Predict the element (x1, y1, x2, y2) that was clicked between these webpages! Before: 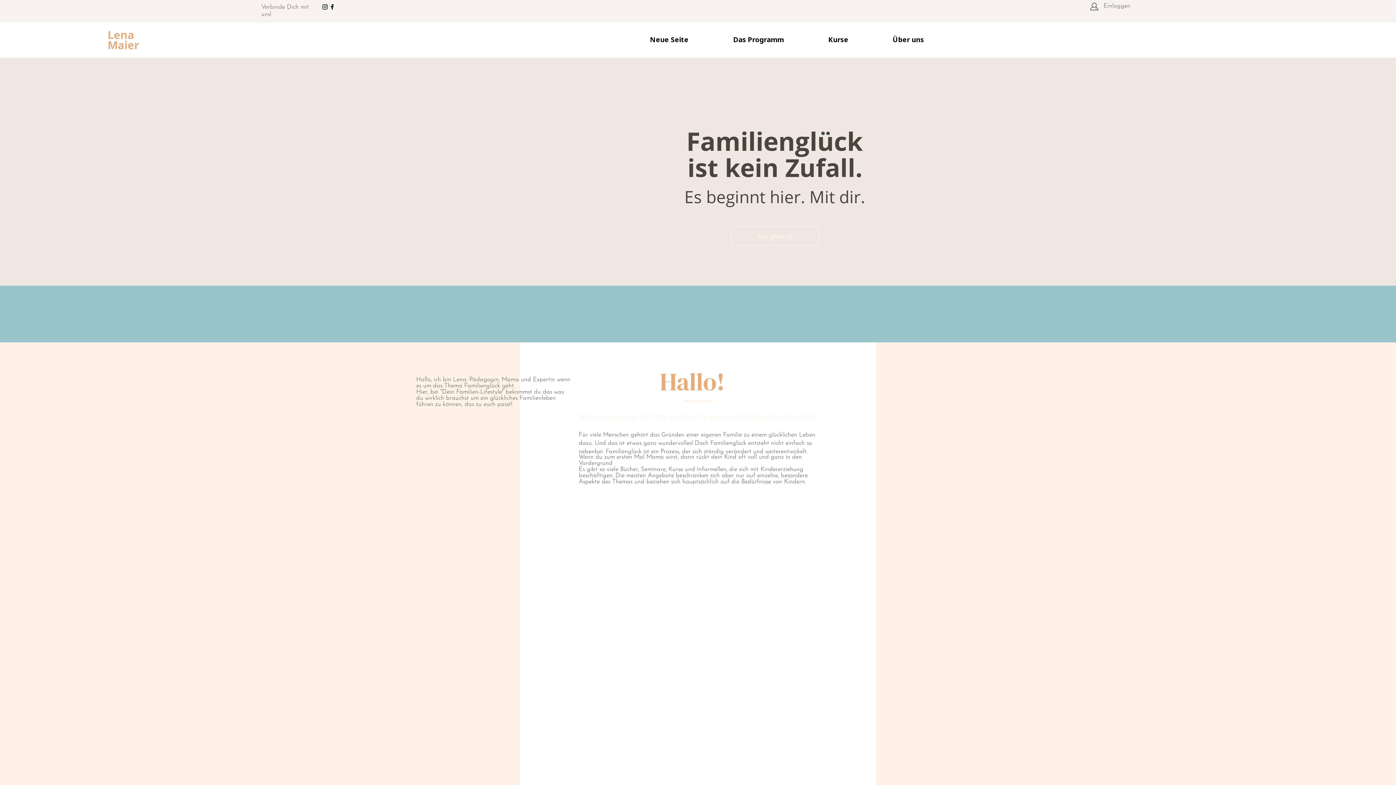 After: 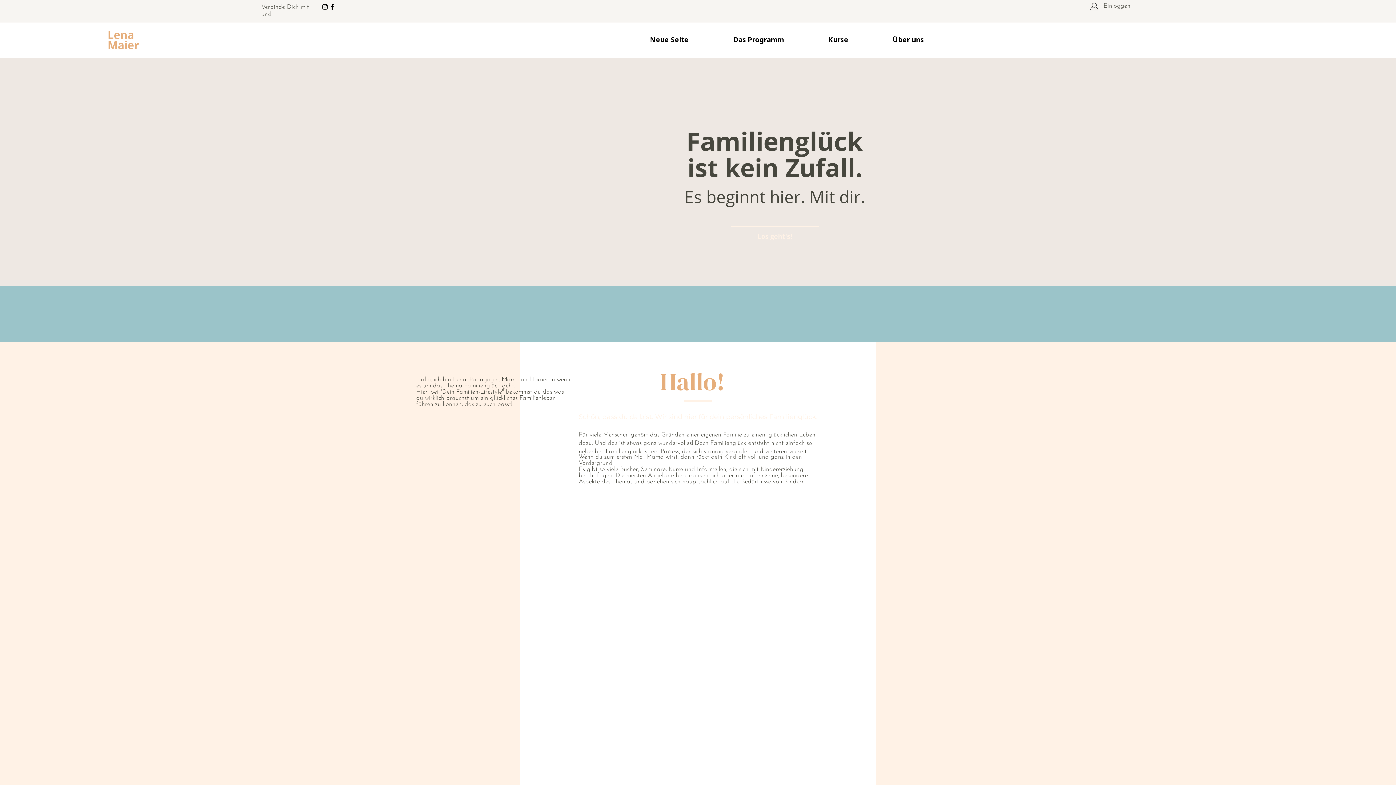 Action: label: Schwarz Instagram Icon bbox: (321, 3, 328, 10)